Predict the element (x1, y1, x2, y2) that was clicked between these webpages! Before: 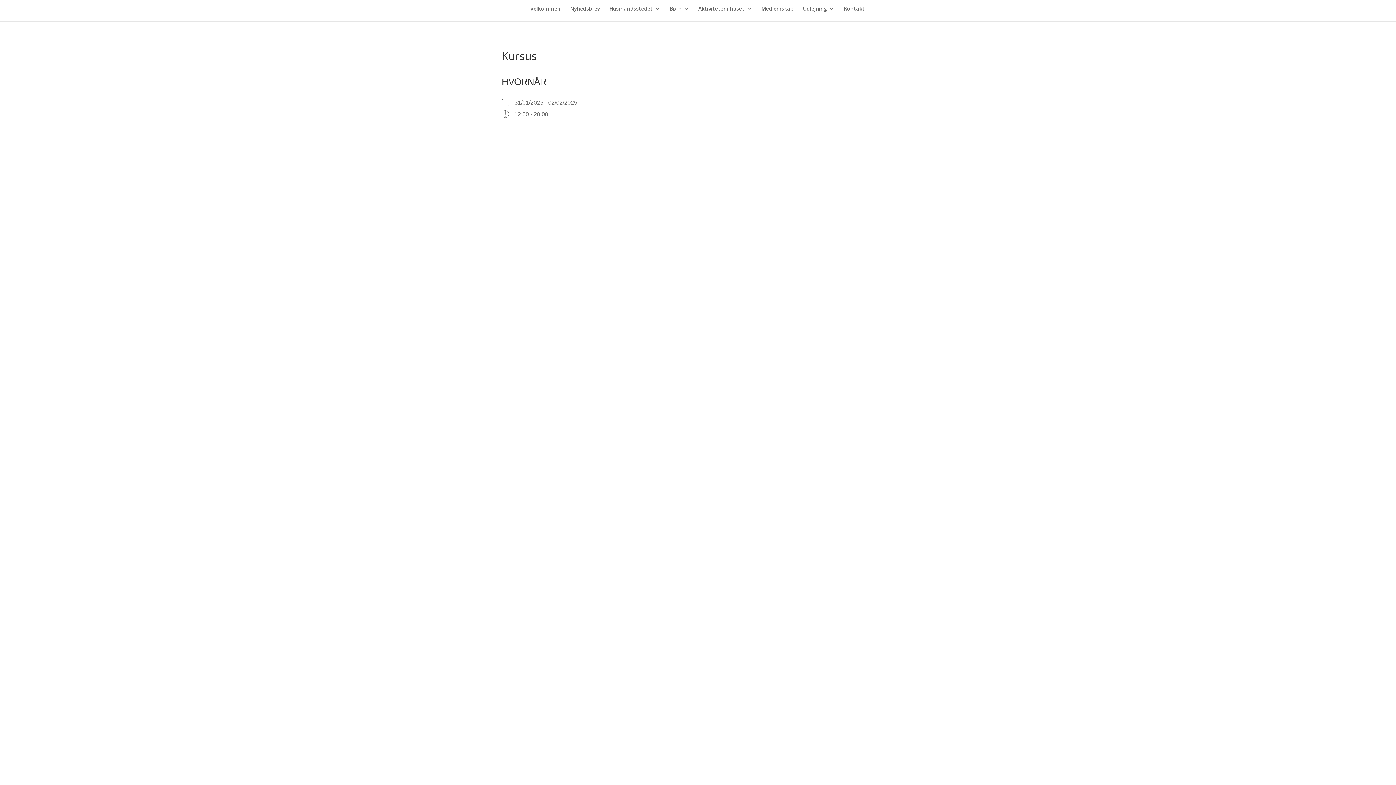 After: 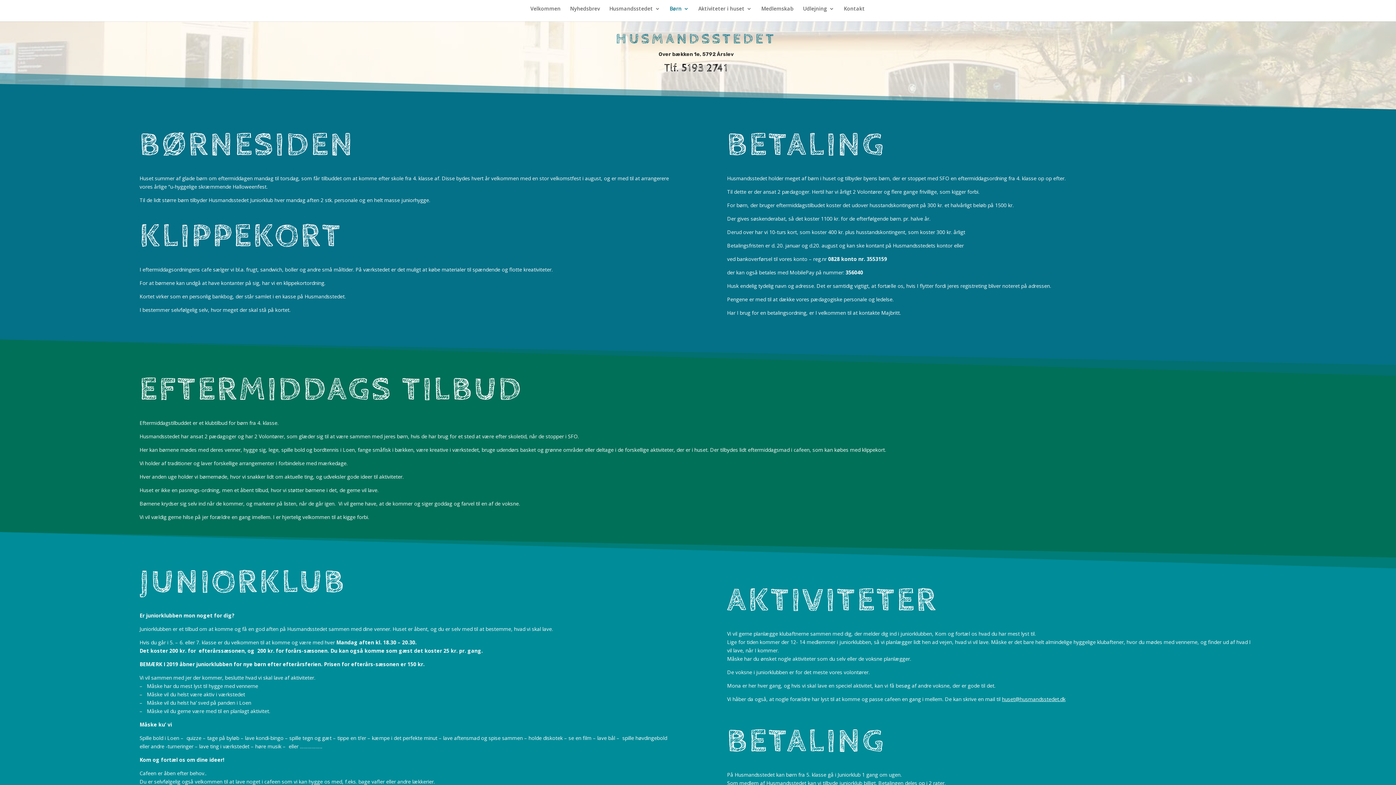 Action: label: Børn bbox: (669, 6, 689, 21)